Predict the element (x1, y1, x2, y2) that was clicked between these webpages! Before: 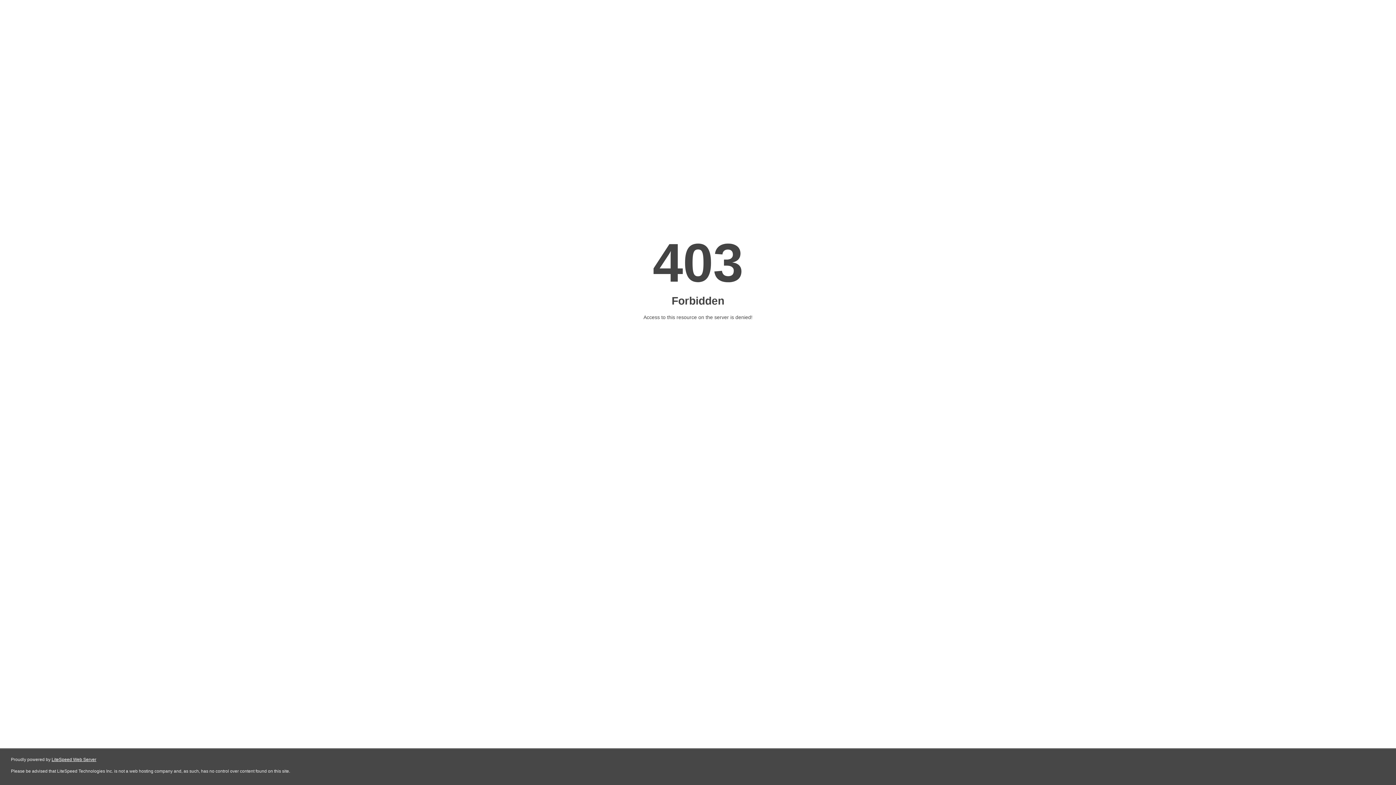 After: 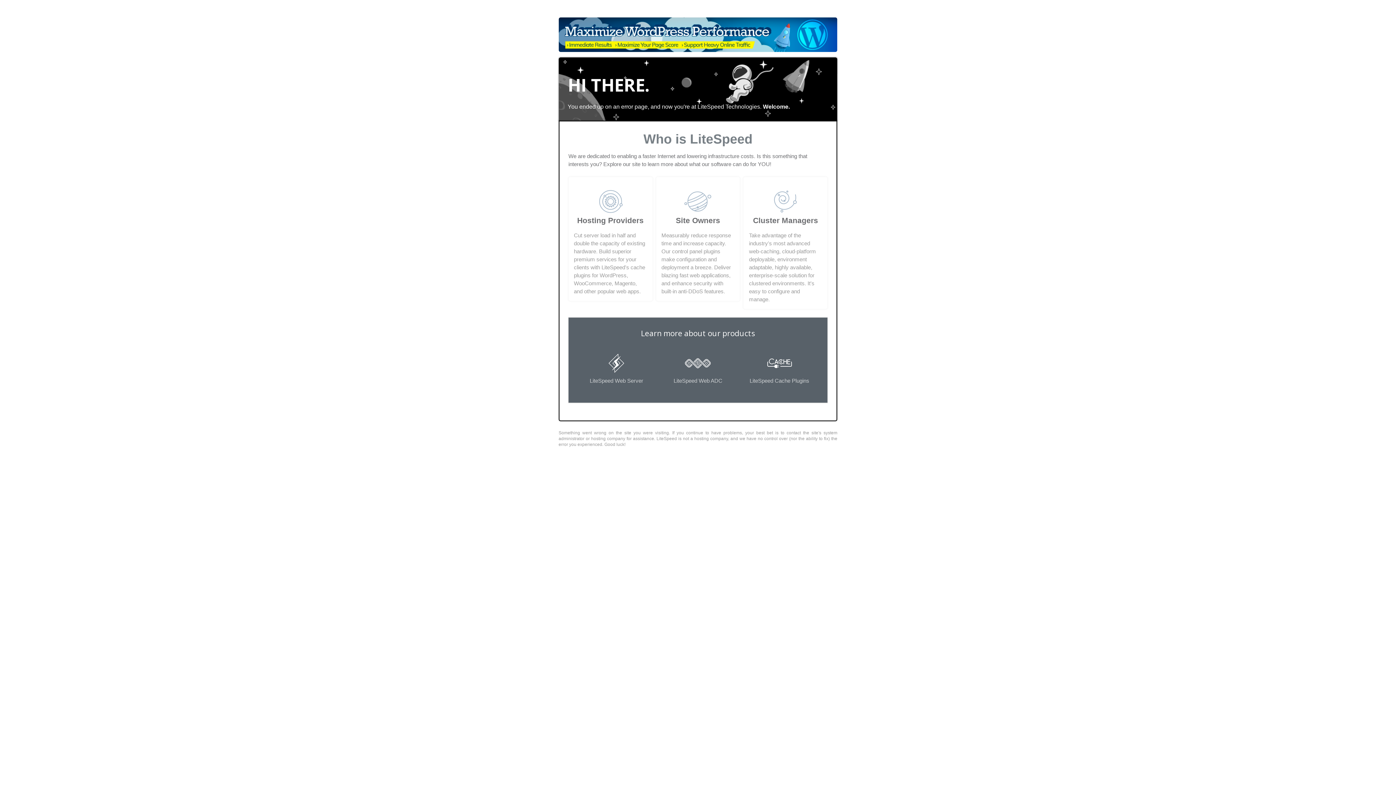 Action: label: LiteSpeed Web Server bbox: (51, 757, 96, 762)